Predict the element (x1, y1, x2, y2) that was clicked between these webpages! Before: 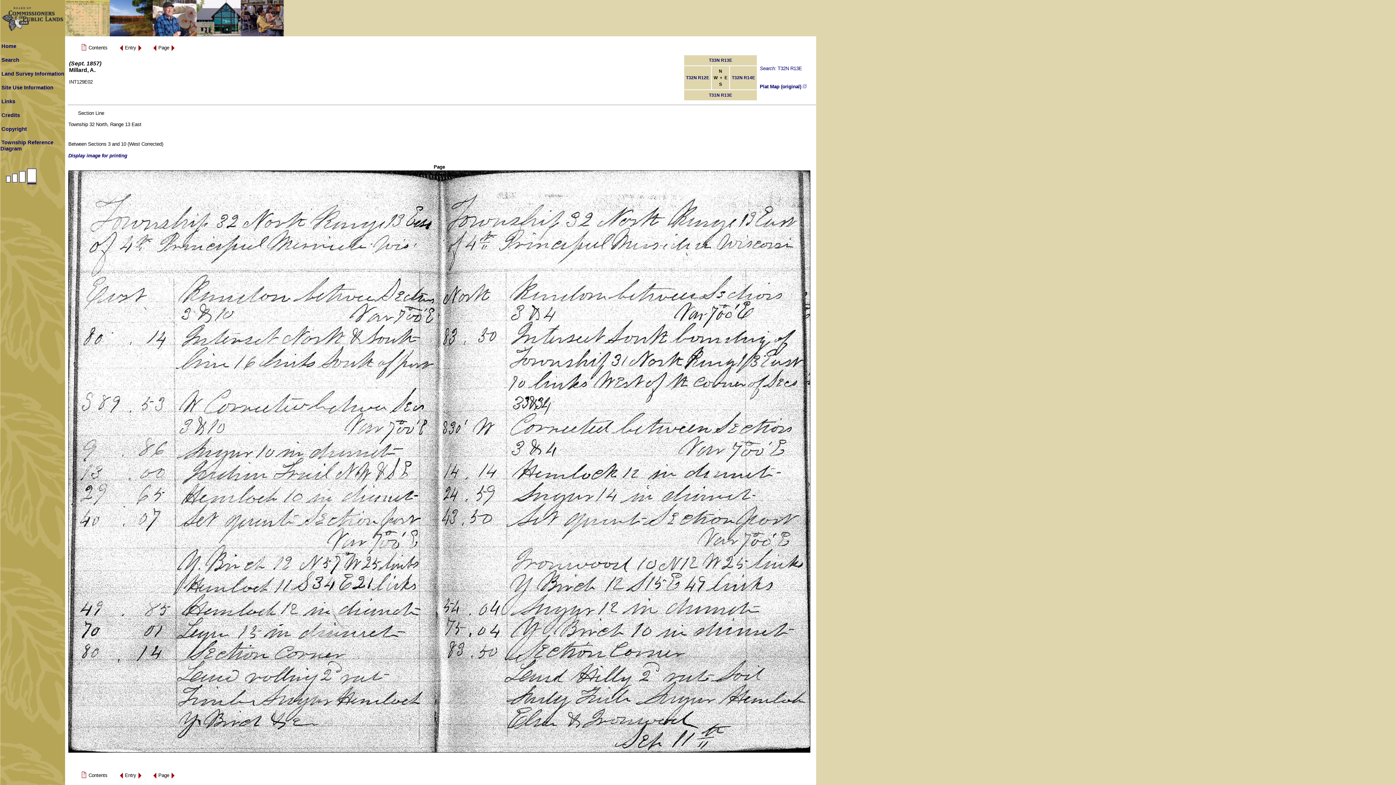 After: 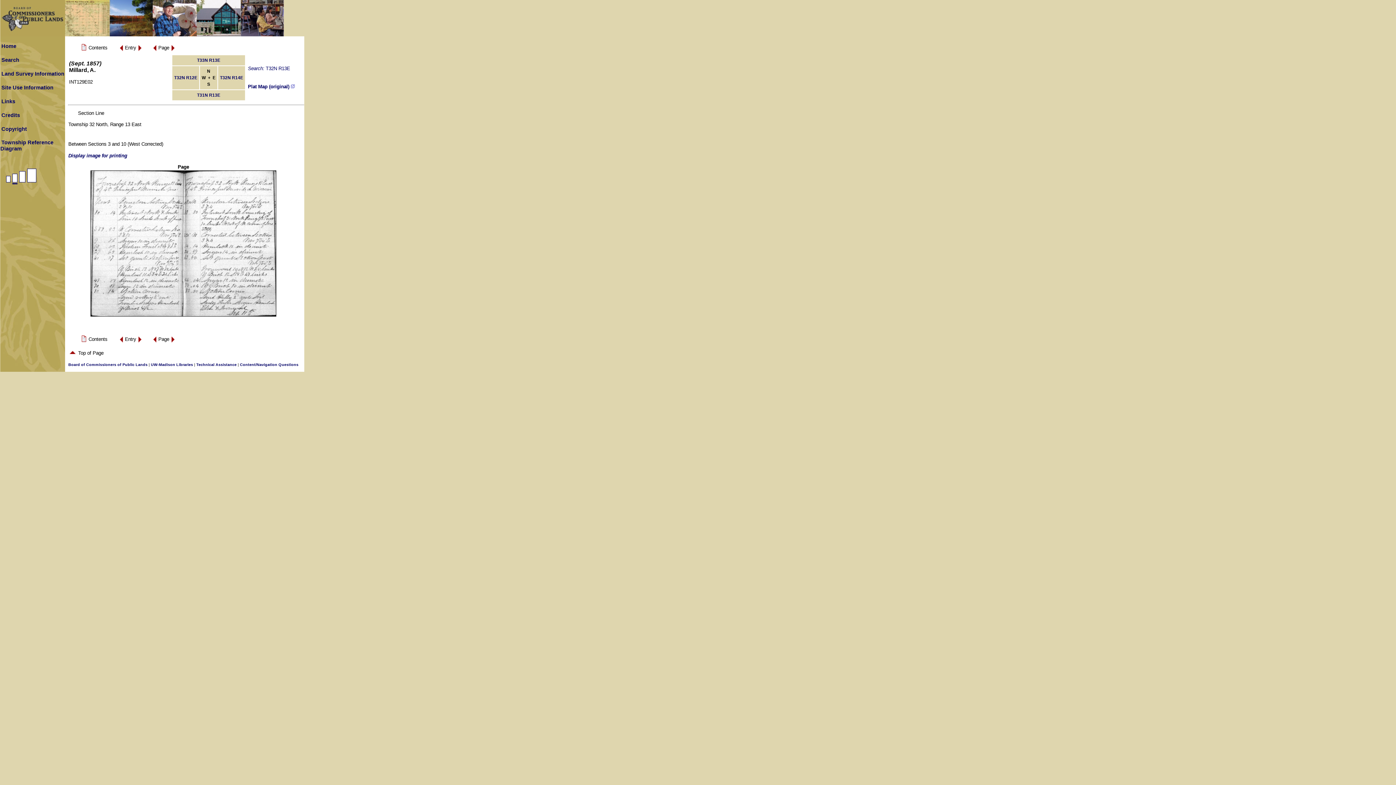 Action: bbox: (11, 182, 18, 188)